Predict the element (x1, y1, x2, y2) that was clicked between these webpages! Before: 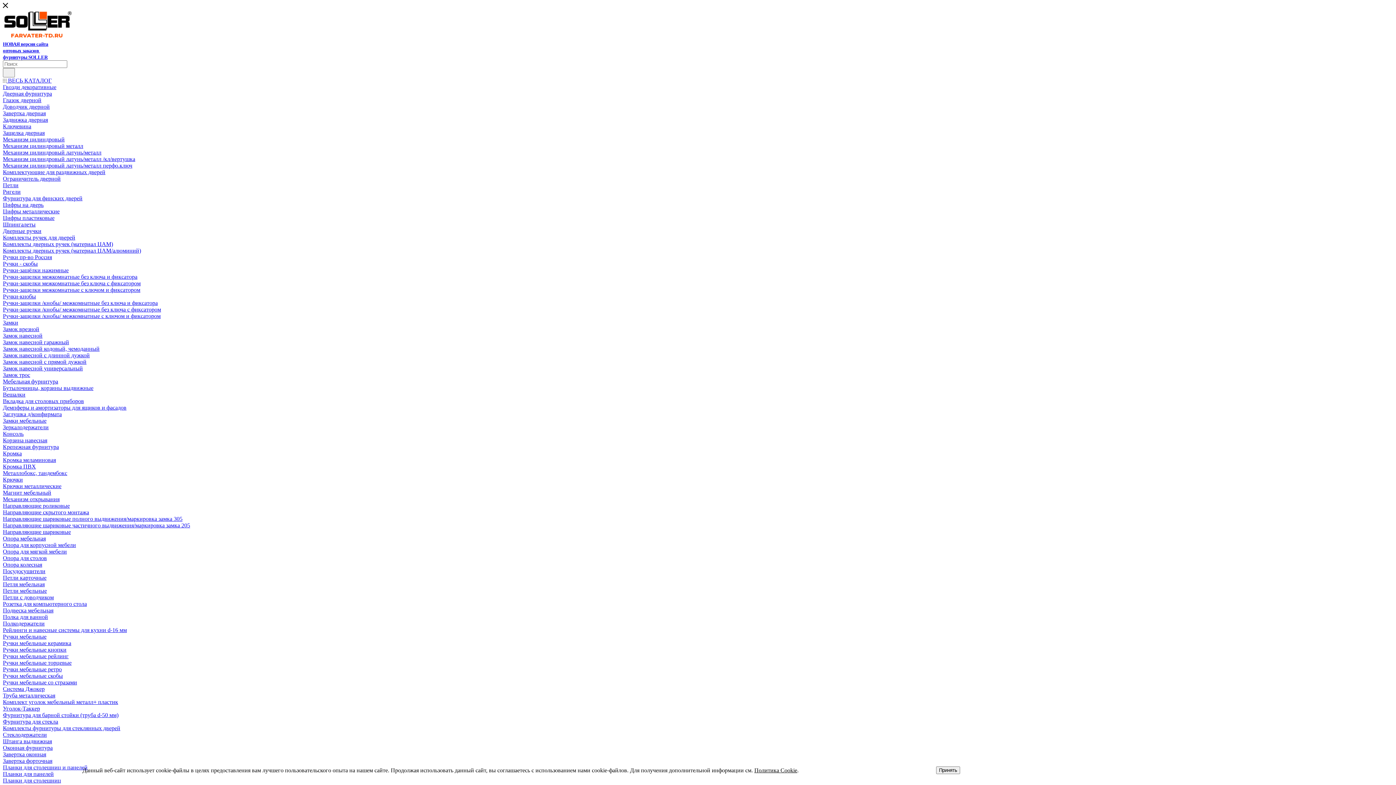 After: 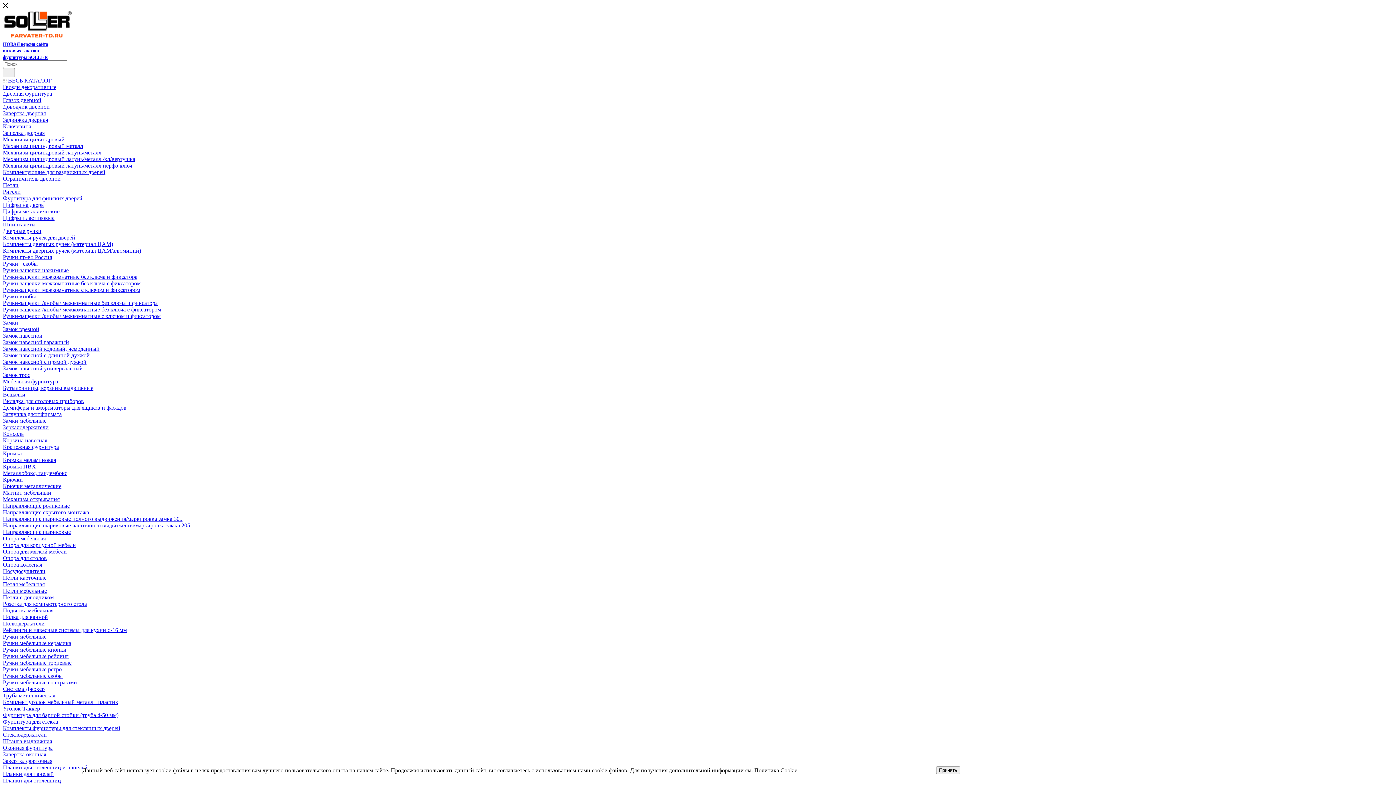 Action: bbox: (2, 358, 86, 365) label: Замок навесной с прямой дужкой